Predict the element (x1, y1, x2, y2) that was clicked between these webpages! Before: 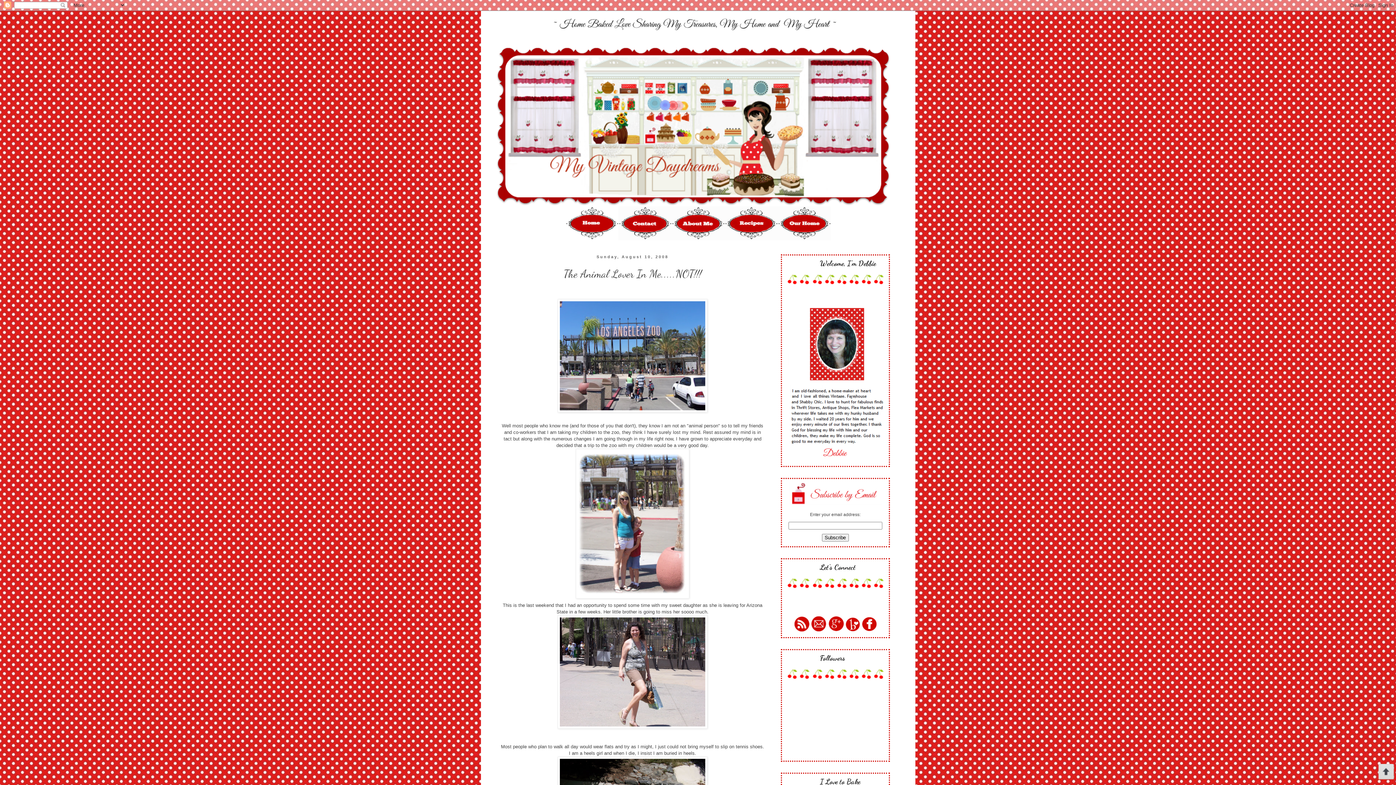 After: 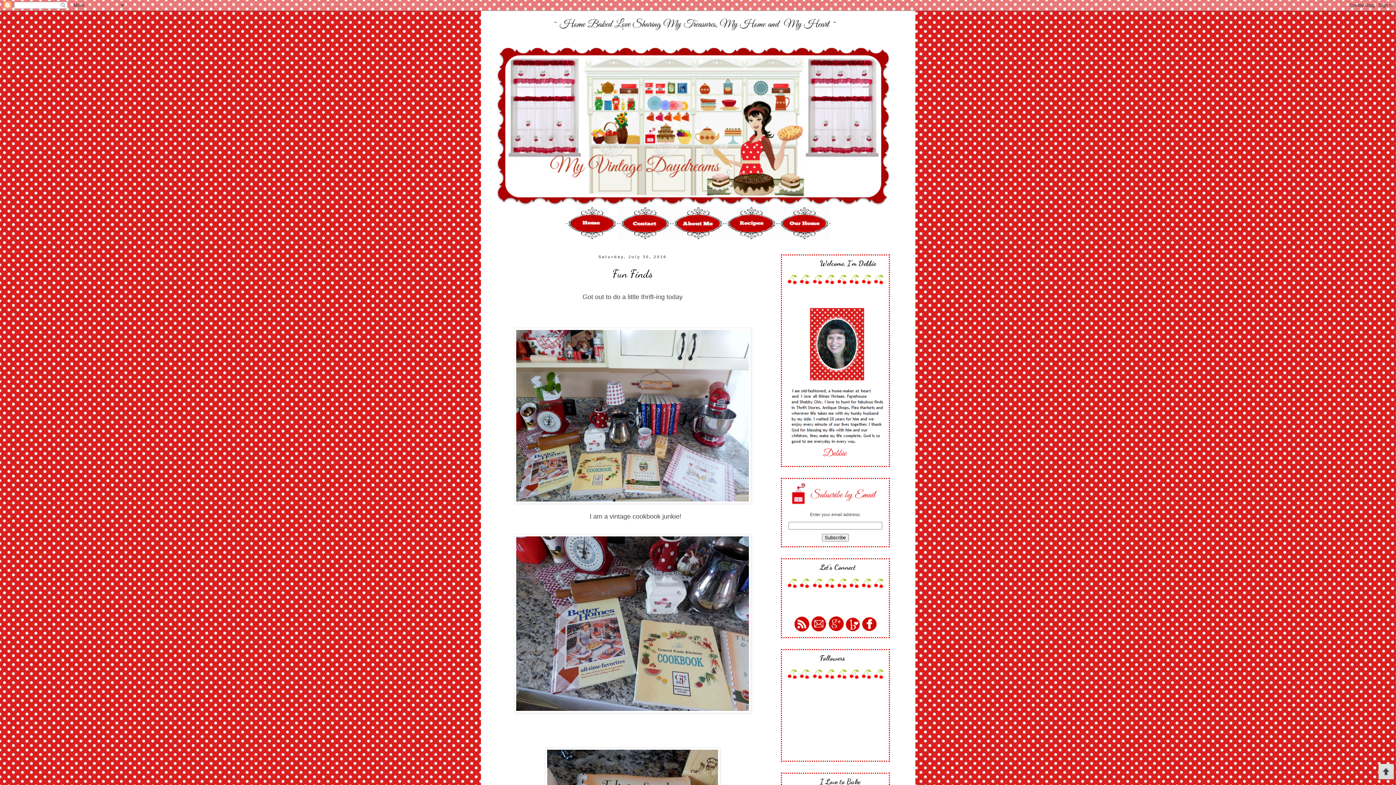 Action: bbox: (495, 46, 900, 206)